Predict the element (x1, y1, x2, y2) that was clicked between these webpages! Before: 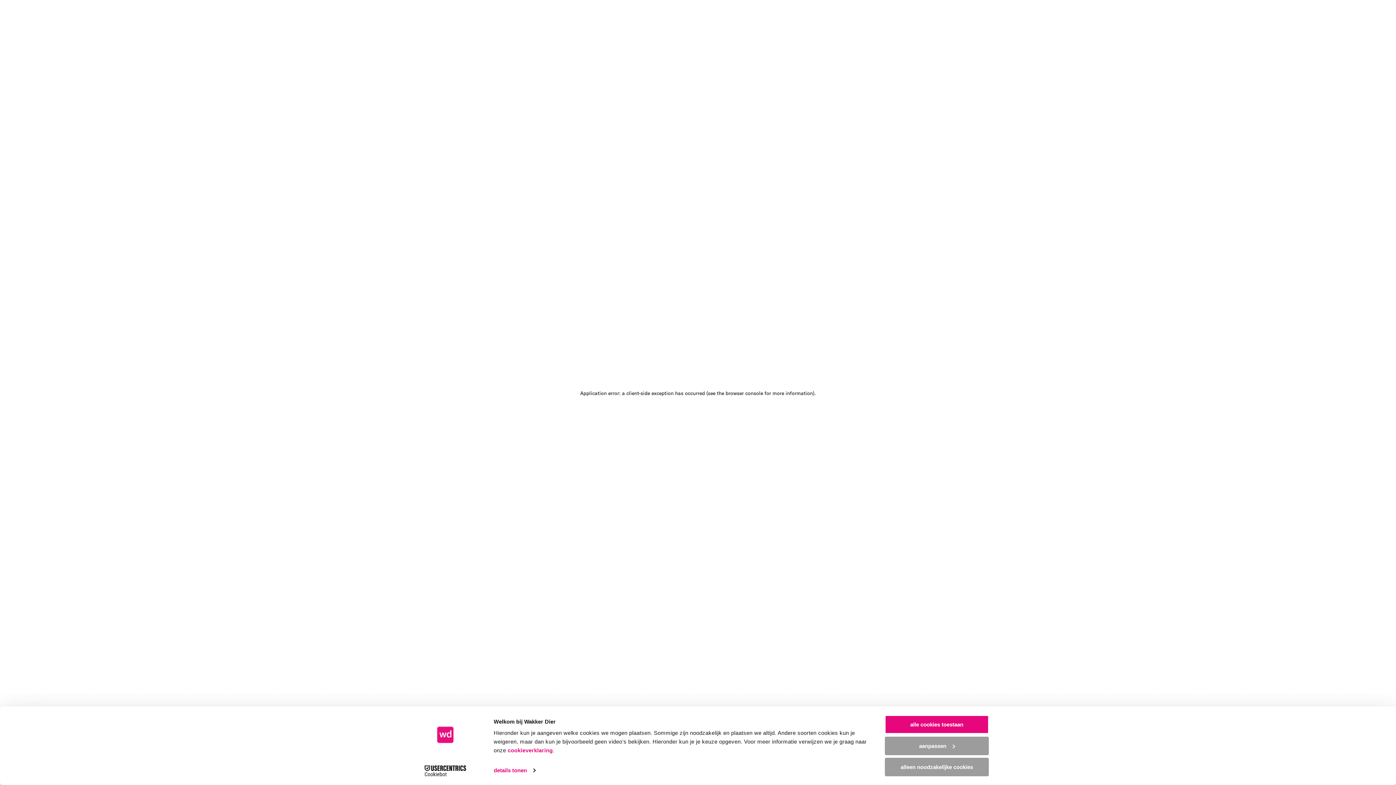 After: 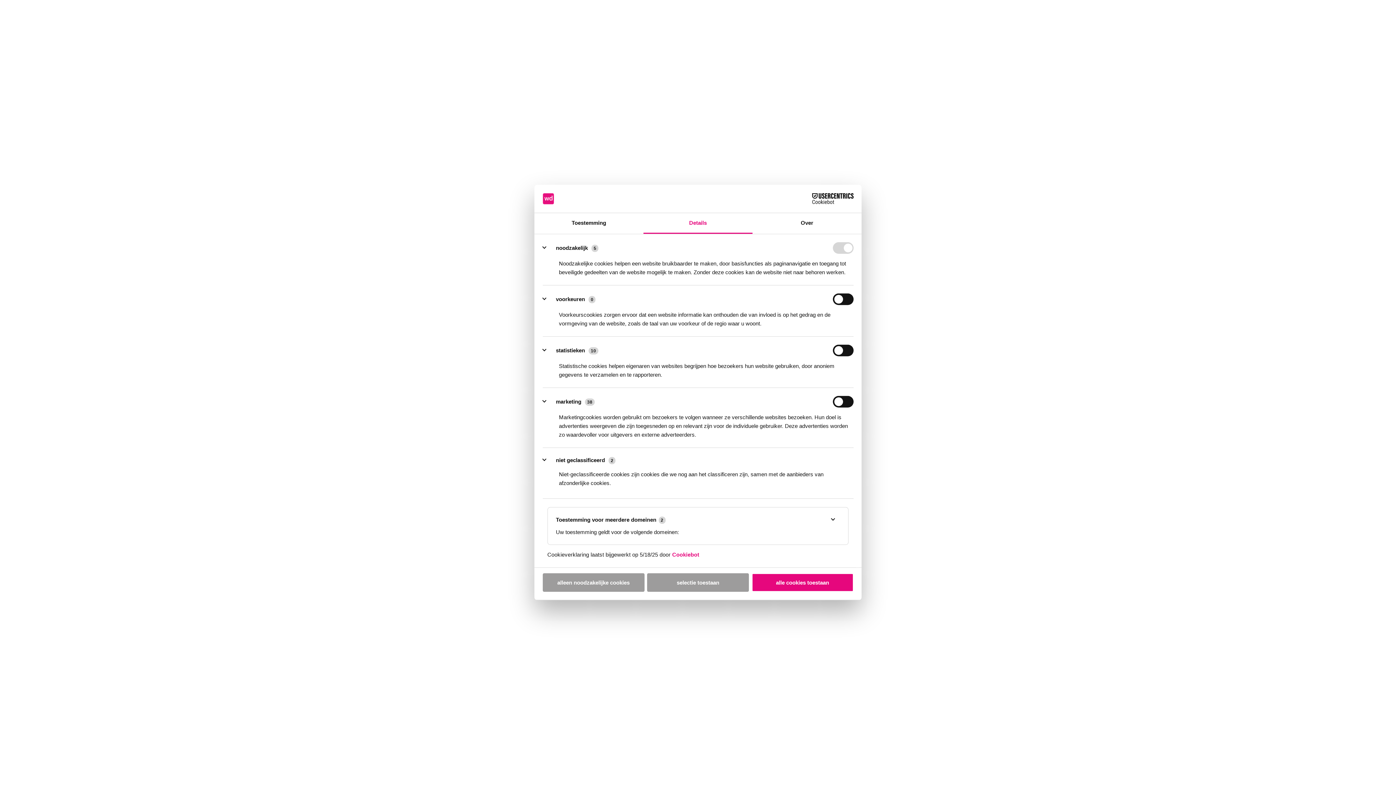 Action: label: details tonen bbox: (493, 765, 535, 776)